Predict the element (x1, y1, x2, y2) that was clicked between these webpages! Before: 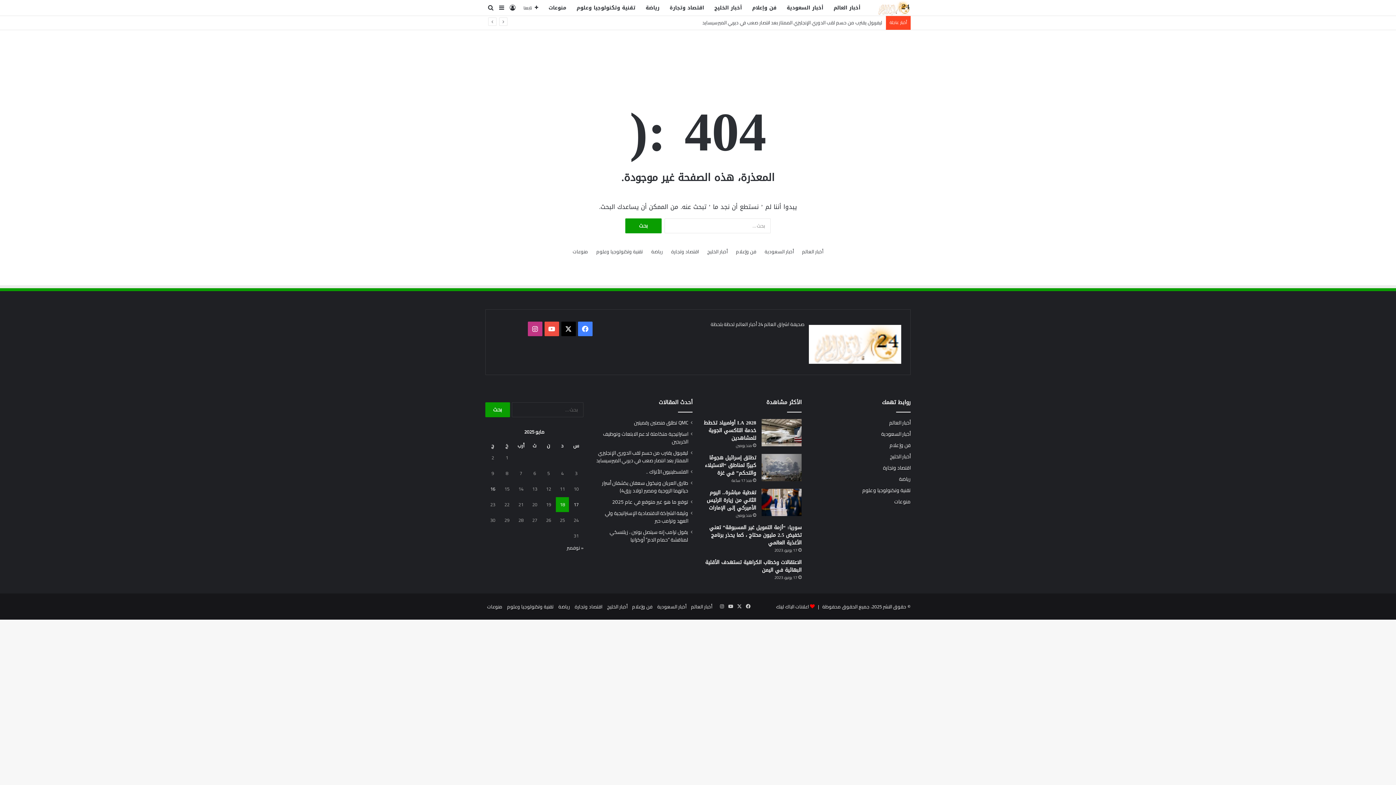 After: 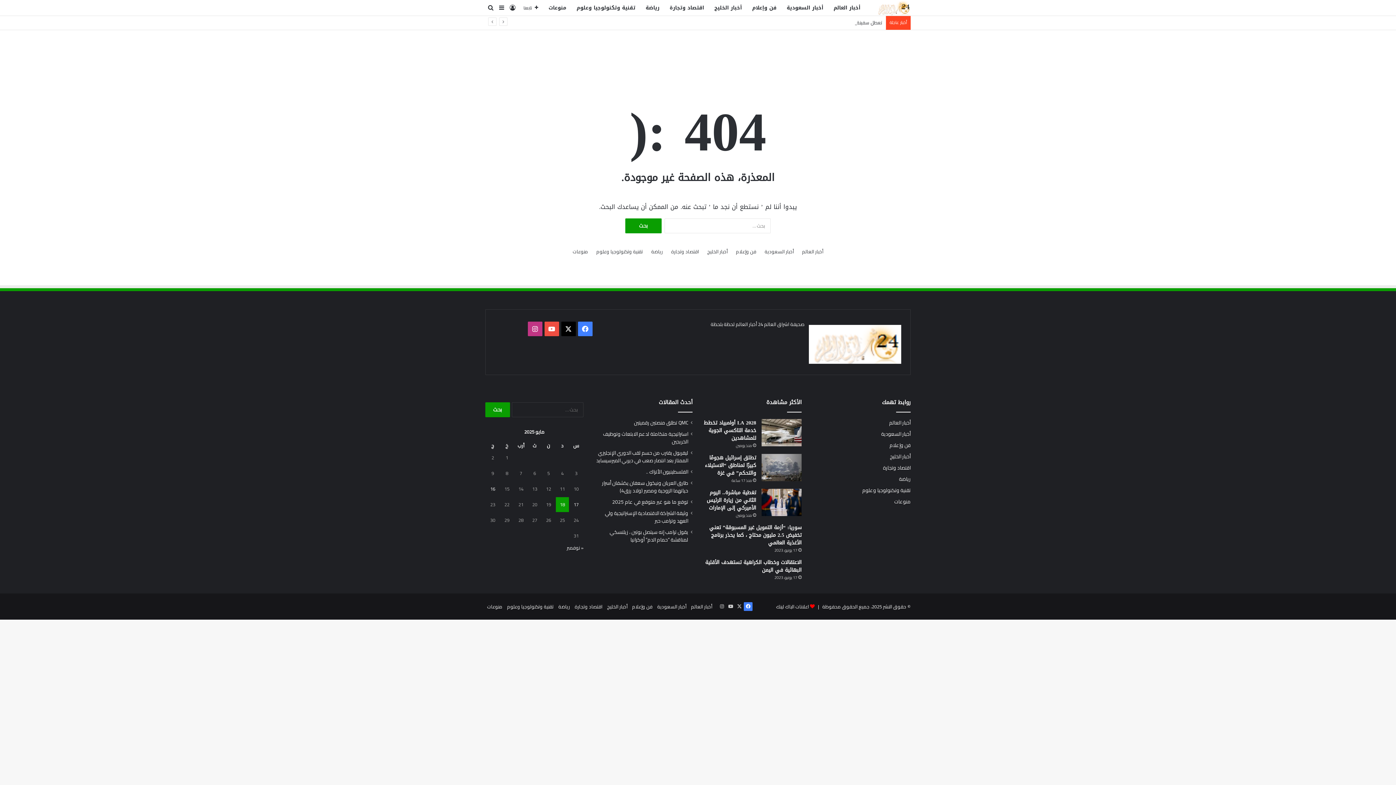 Action: label: فيسبوك bbox: (744, 602, 752, 611)